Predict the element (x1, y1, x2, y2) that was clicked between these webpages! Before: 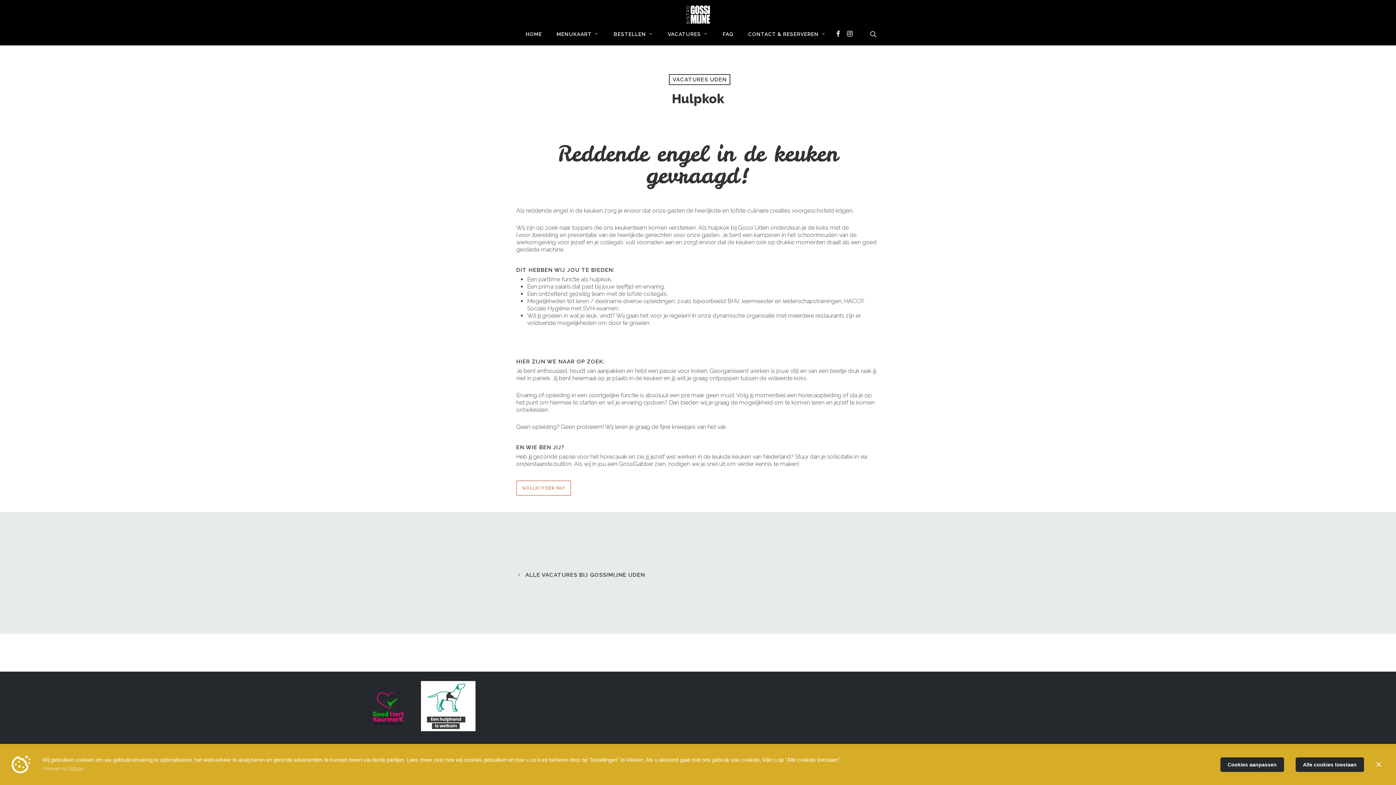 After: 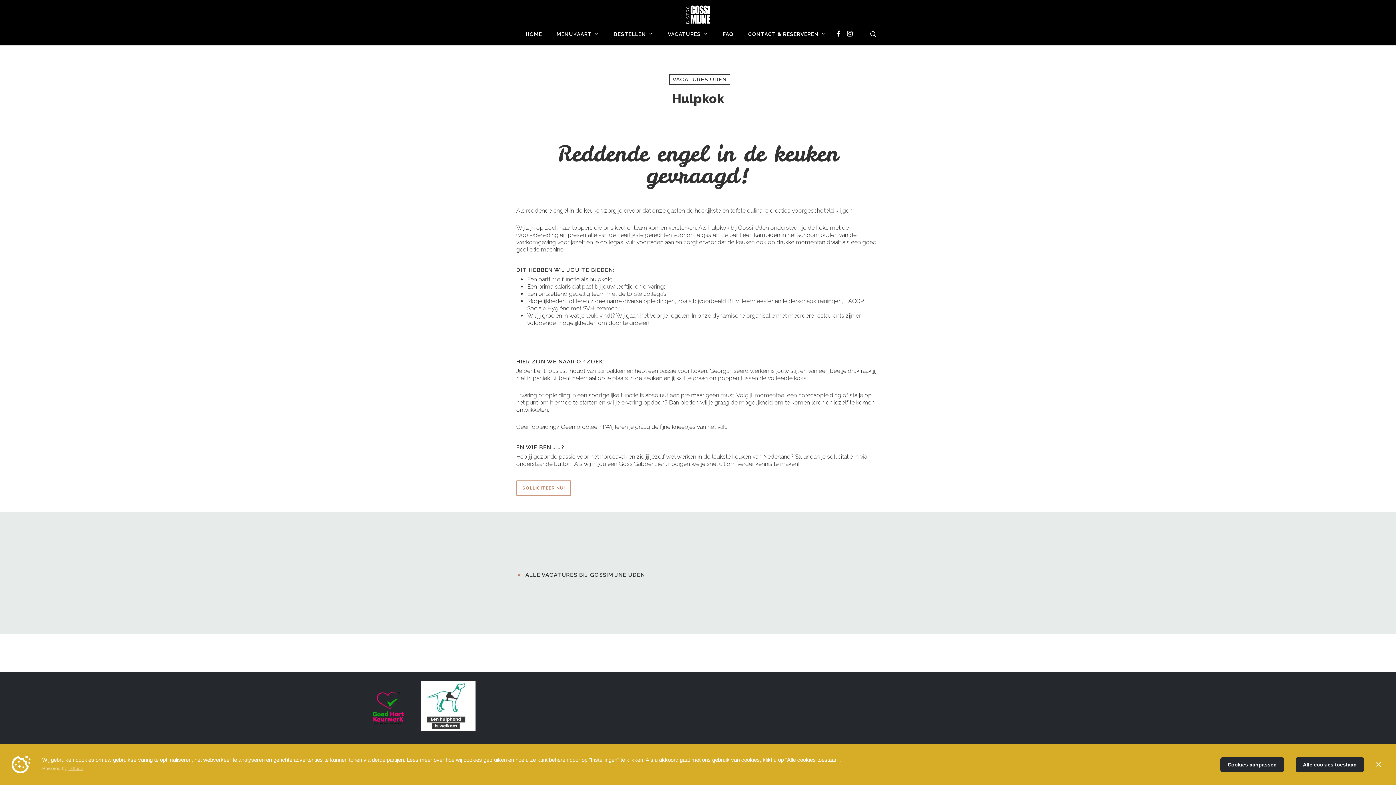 Action: label: Diffuse bbox: (68, 766, 83, 771)